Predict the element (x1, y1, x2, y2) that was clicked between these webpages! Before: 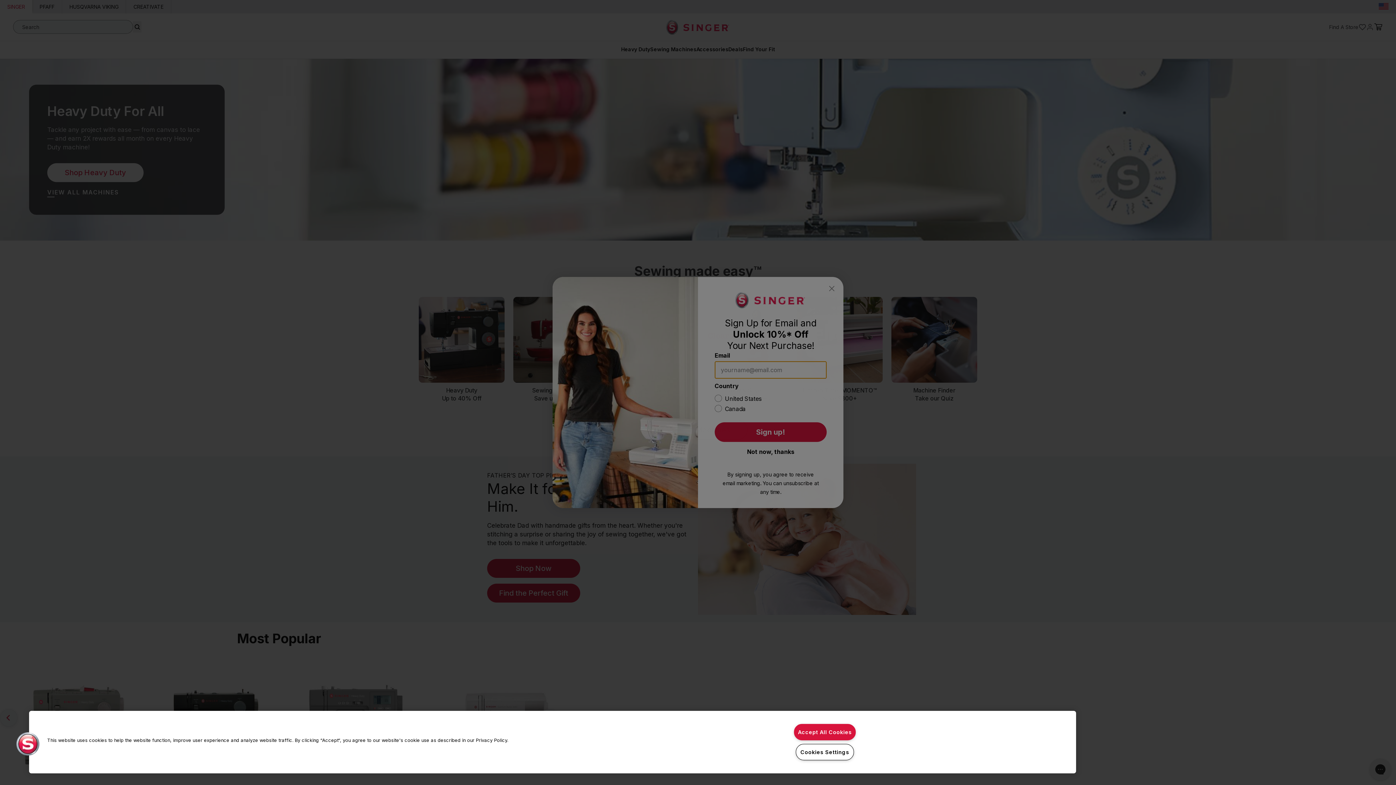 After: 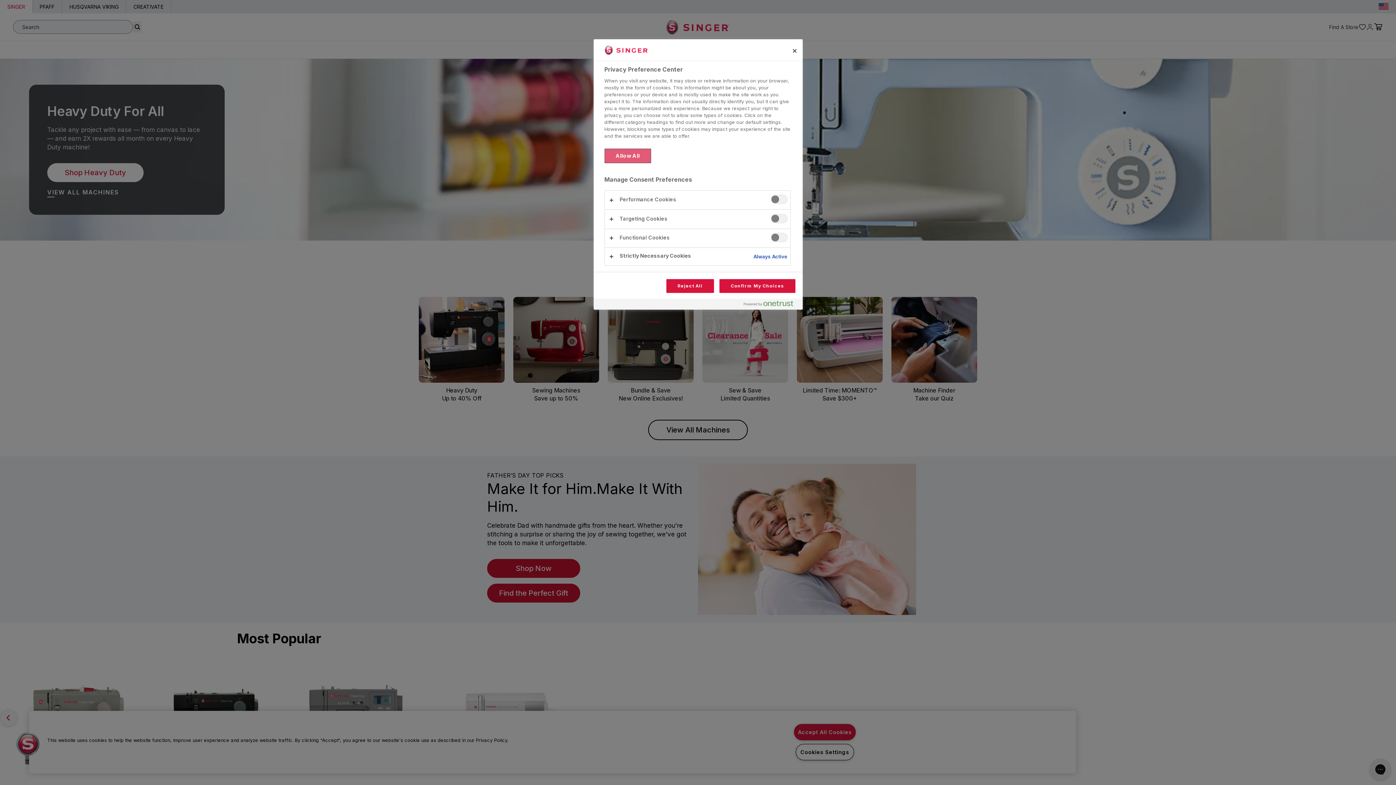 Action: label: Cookies bbox: (16, 732, 39, 756)